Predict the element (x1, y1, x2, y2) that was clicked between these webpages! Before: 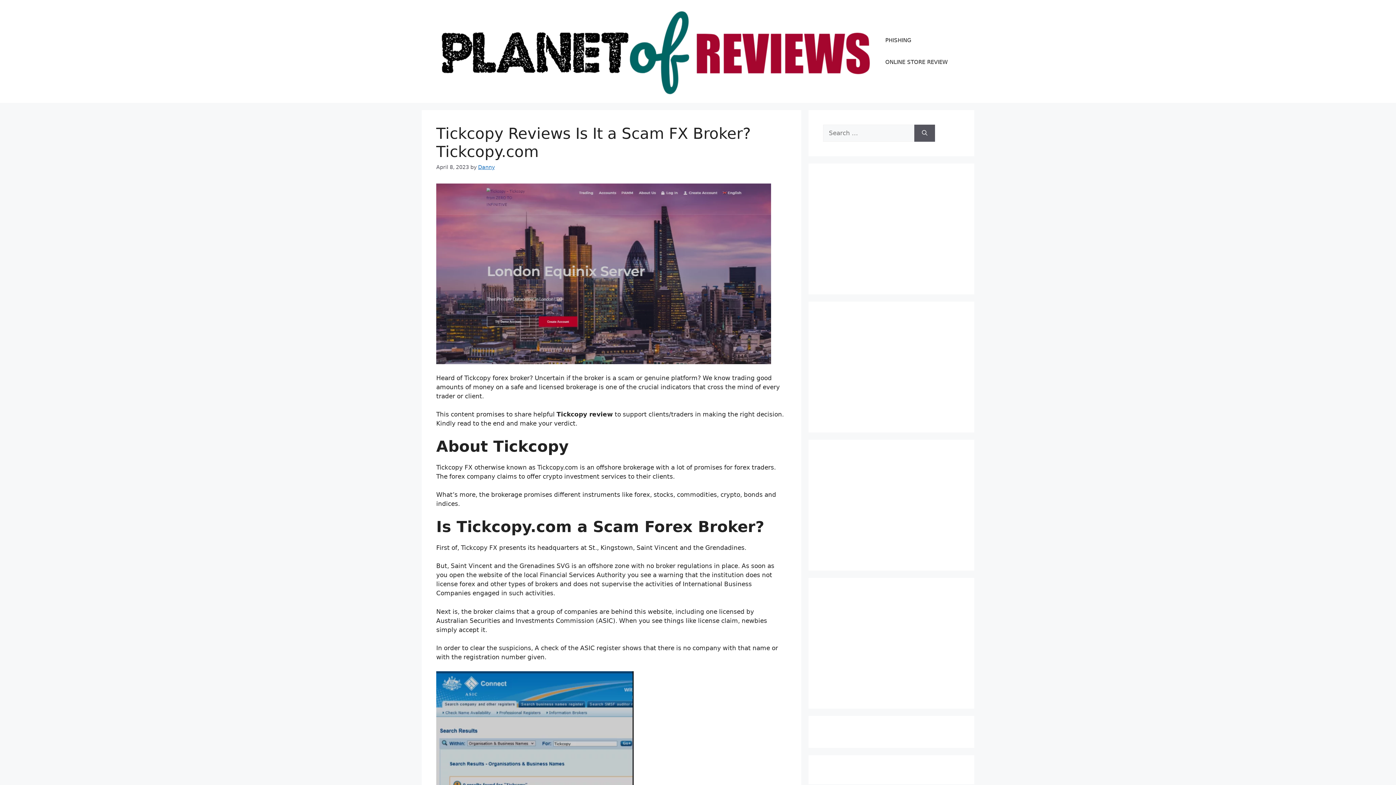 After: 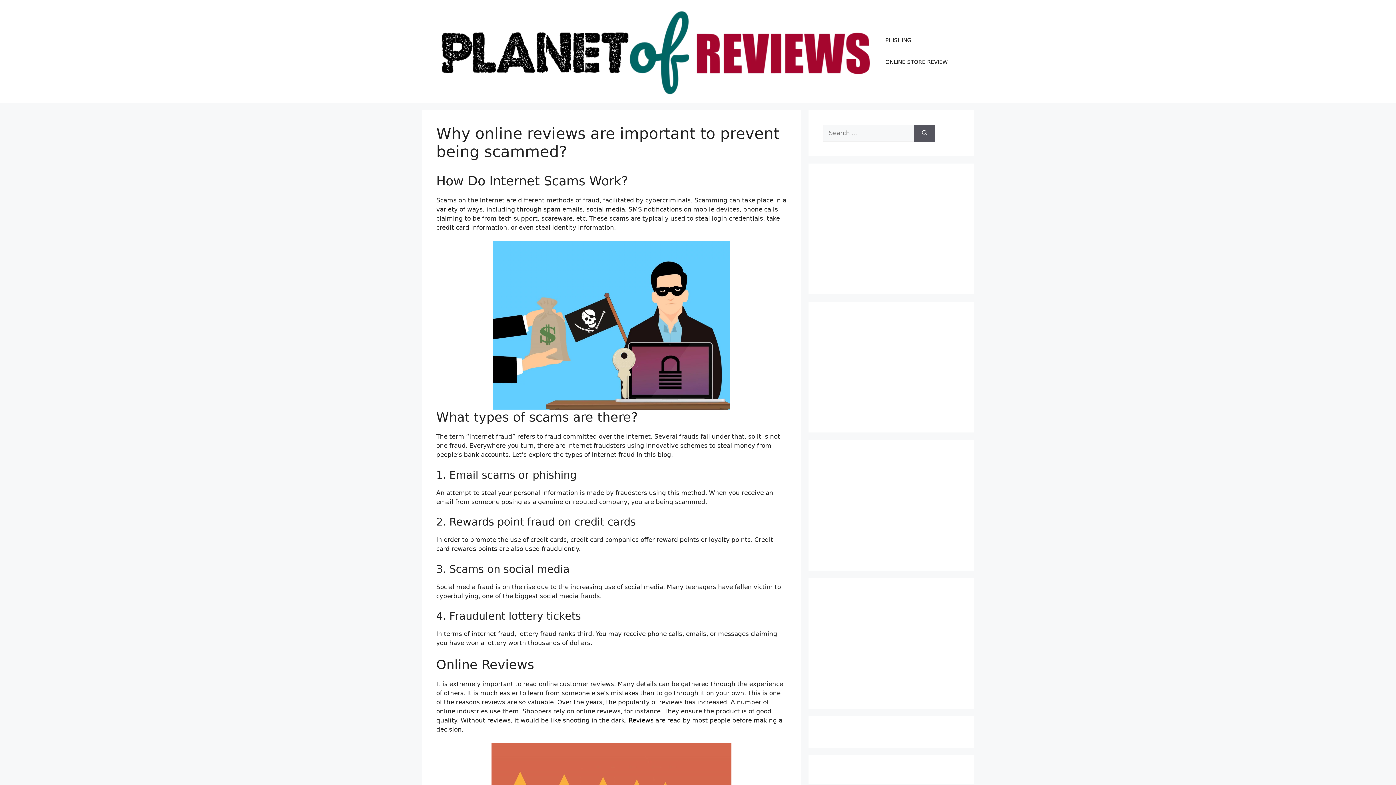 Action: bbox: (436, 47, 878, 54)